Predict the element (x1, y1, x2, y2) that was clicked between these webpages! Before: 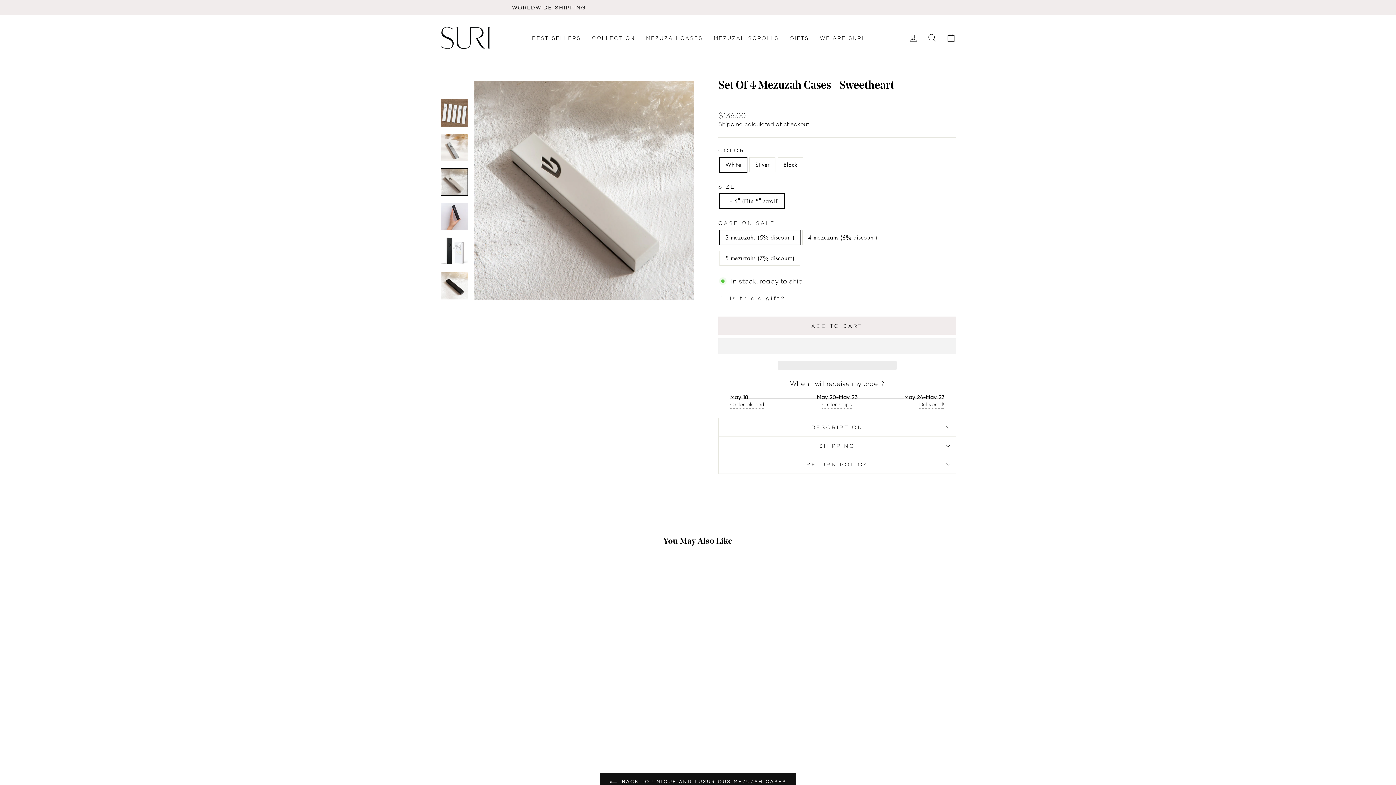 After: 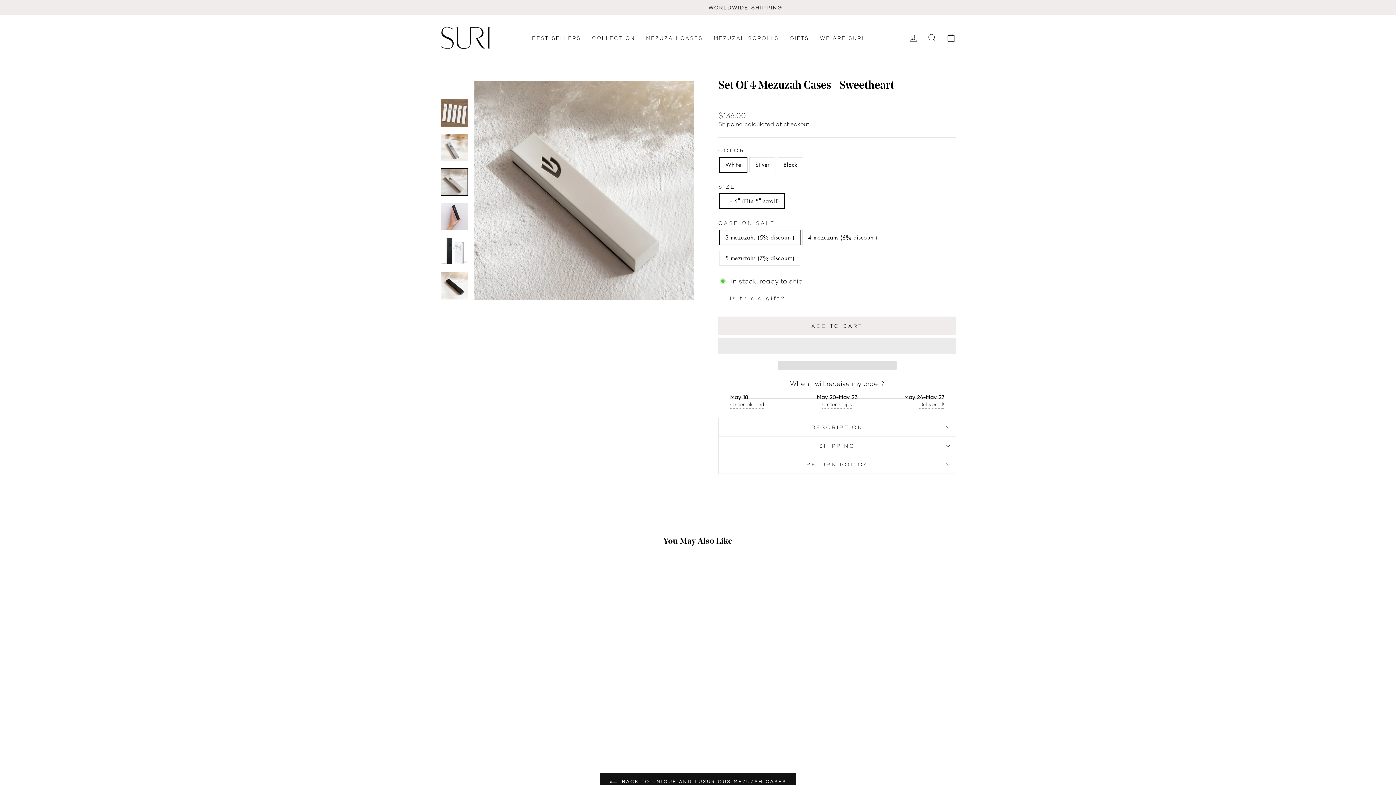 Action: label: Set Of 4 Mezuzah Cases - Sweetheart
from $136.00 bbox: (440, 564, 563, 716)